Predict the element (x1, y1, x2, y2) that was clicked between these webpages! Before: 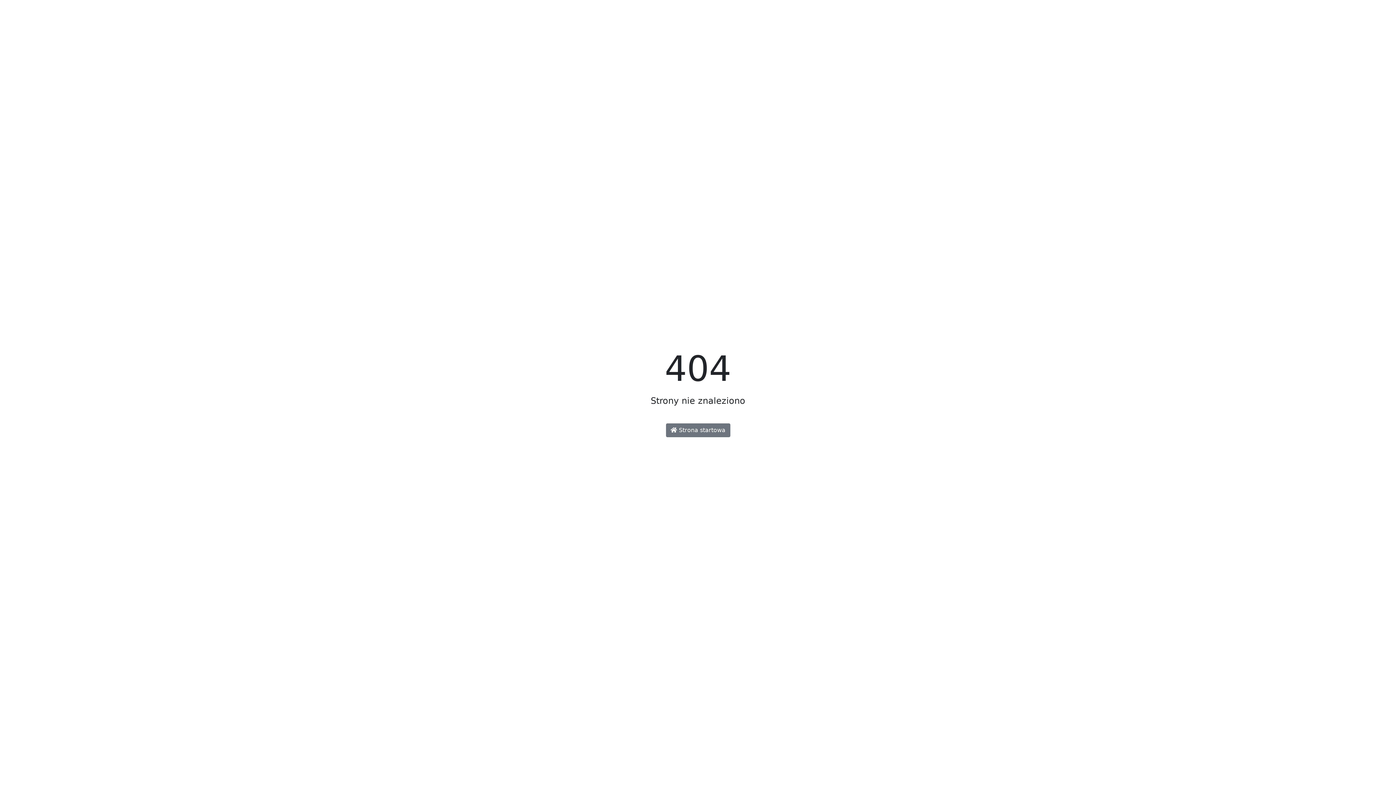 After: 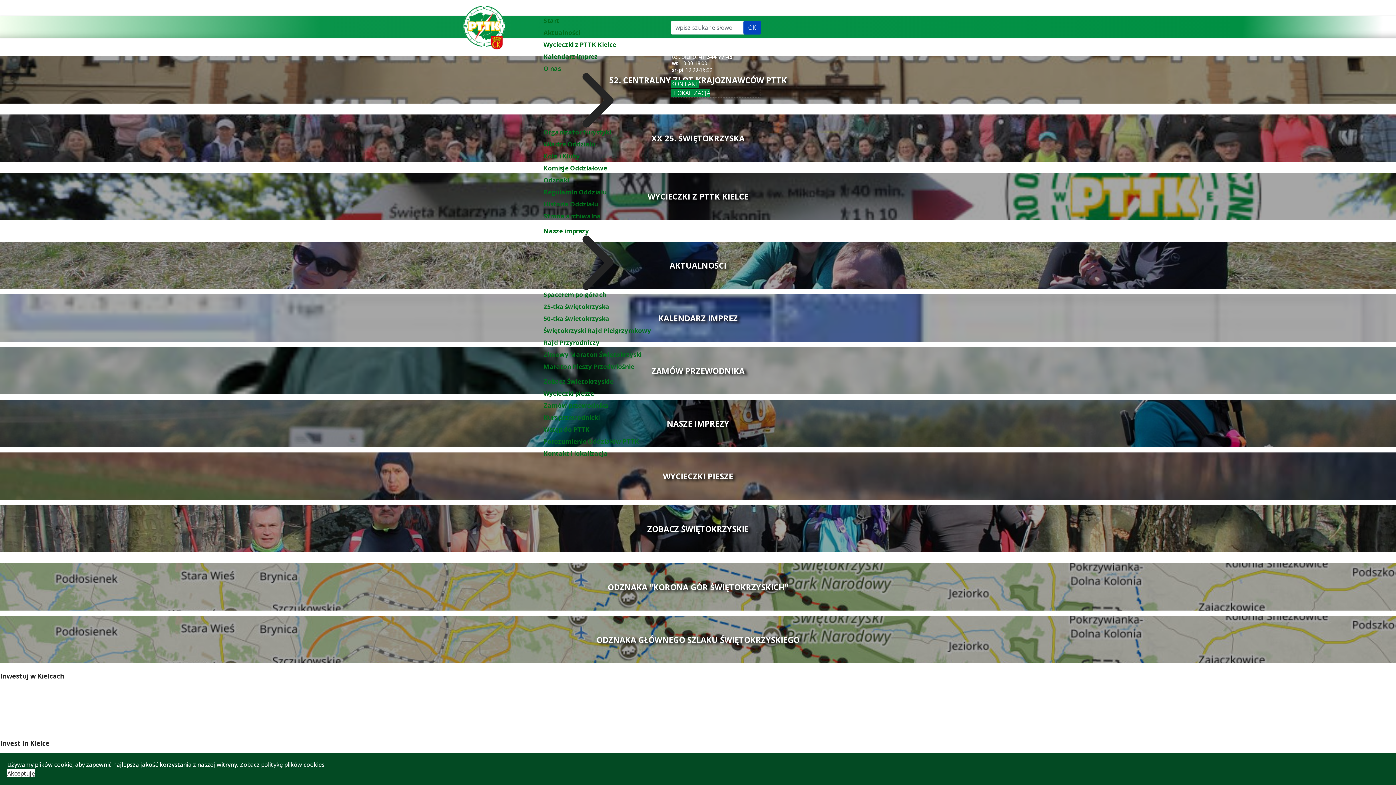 Action: bbox: (666, 423, 730, 437) label:  Strona startowa